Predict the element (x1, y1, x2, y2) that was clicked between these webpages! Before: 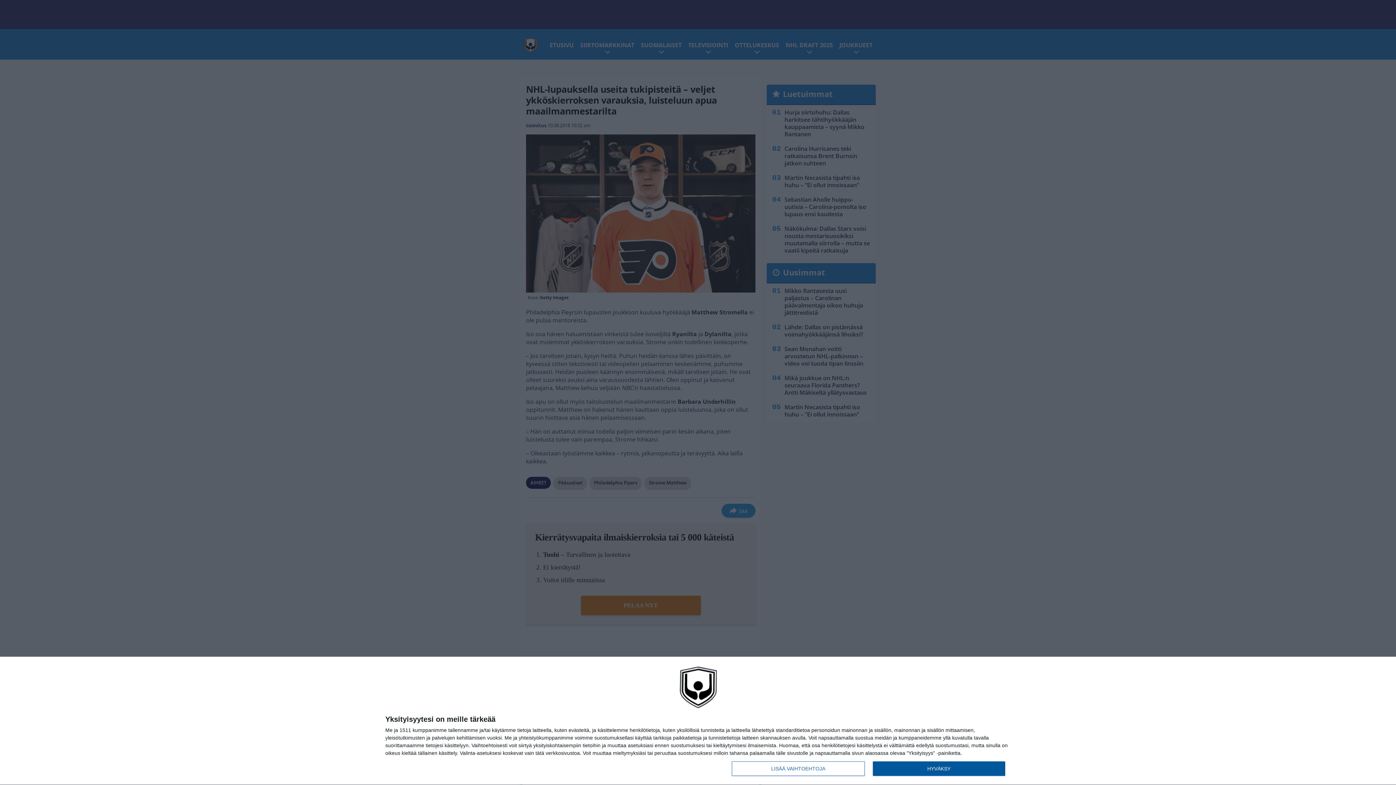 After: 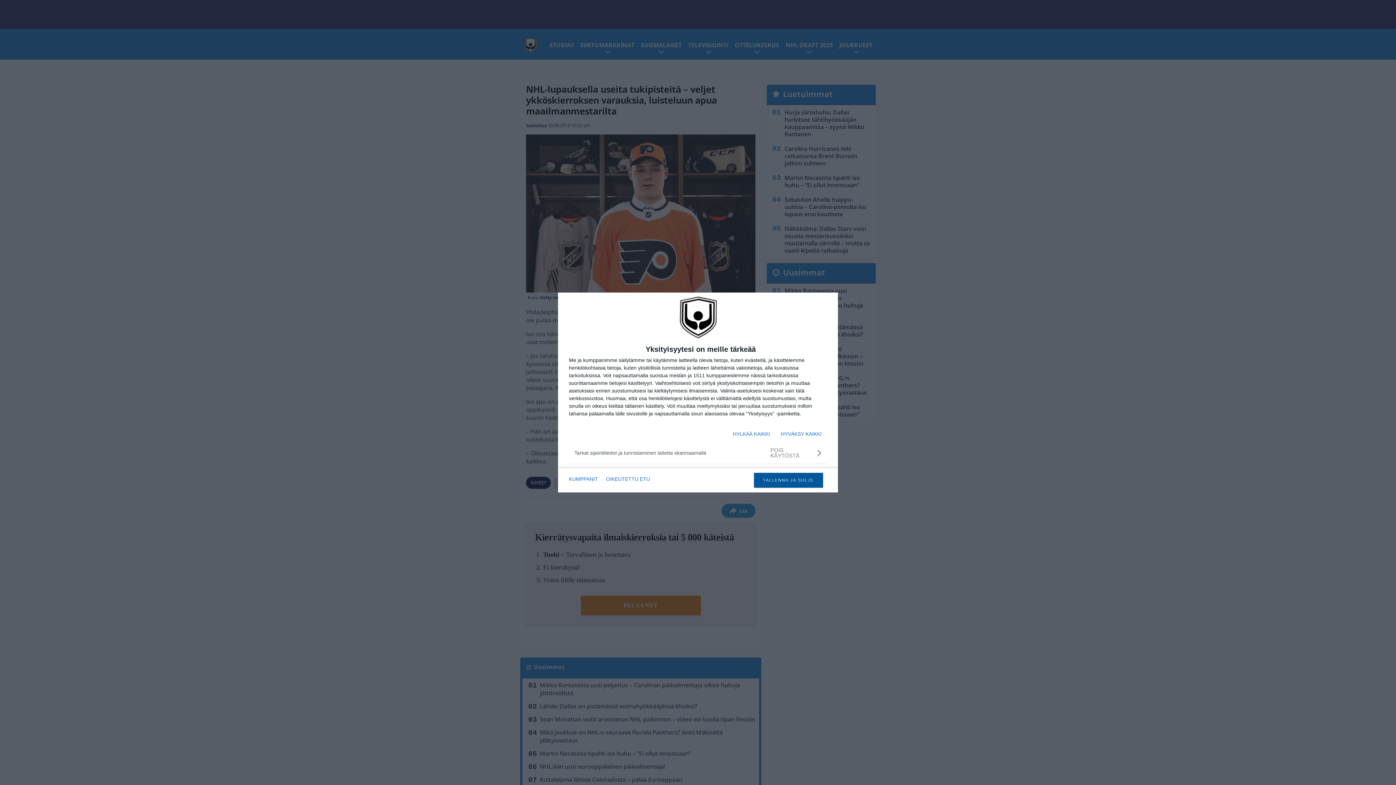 Action: label: LISÄÄ VAIHTOEHTOJA bbox: (732, 761, 864, 776)